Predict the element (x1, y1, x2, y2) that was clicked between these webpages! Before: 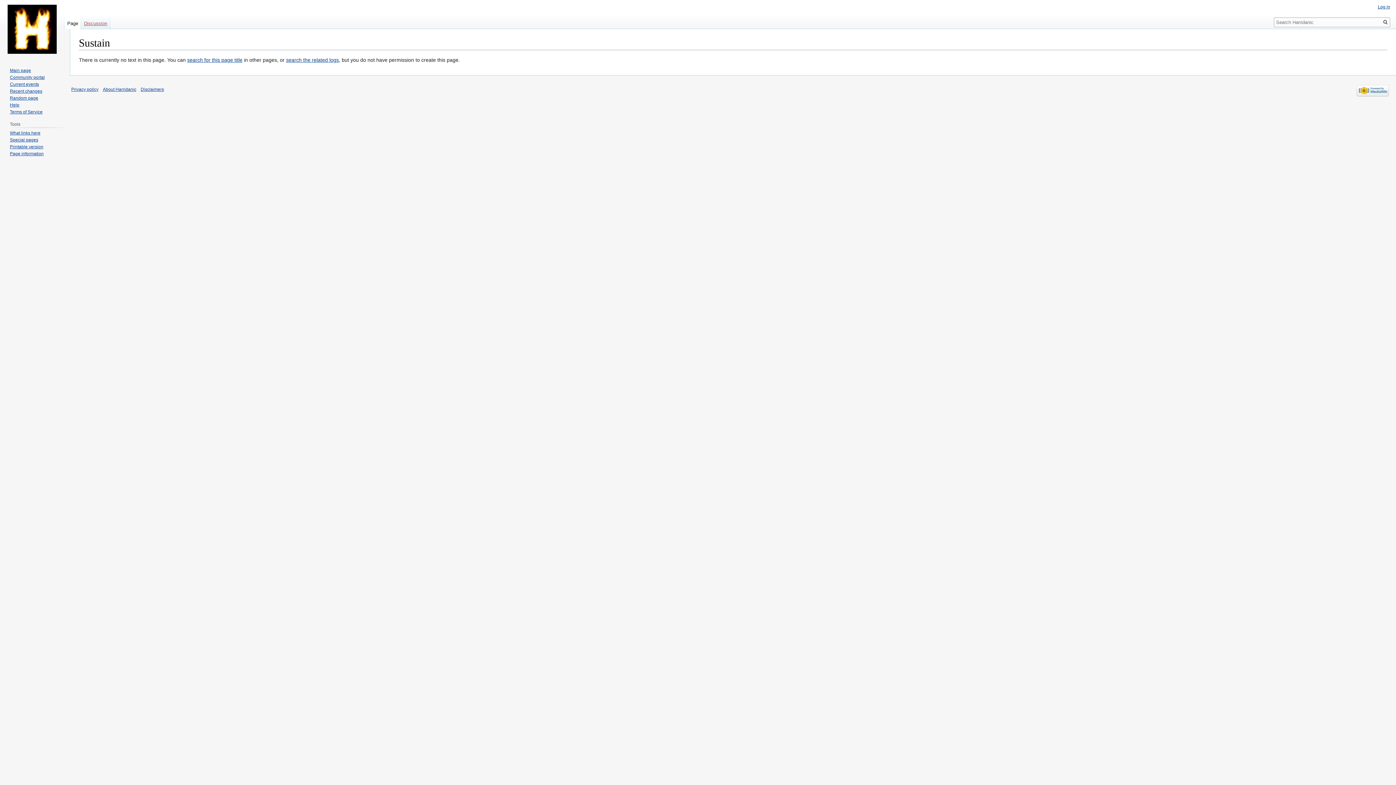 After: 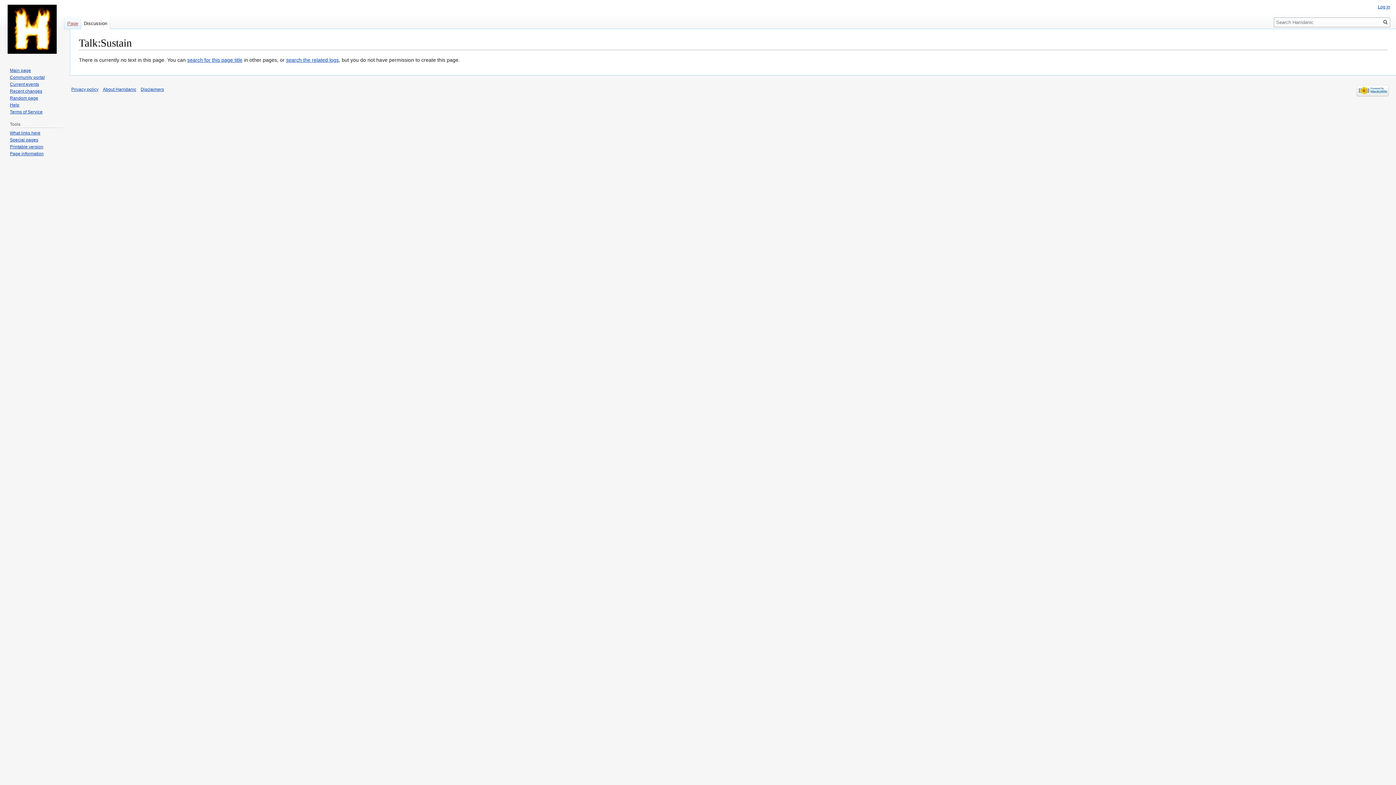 Action: label: Discussion bbox: (81, 14, 110, 29)